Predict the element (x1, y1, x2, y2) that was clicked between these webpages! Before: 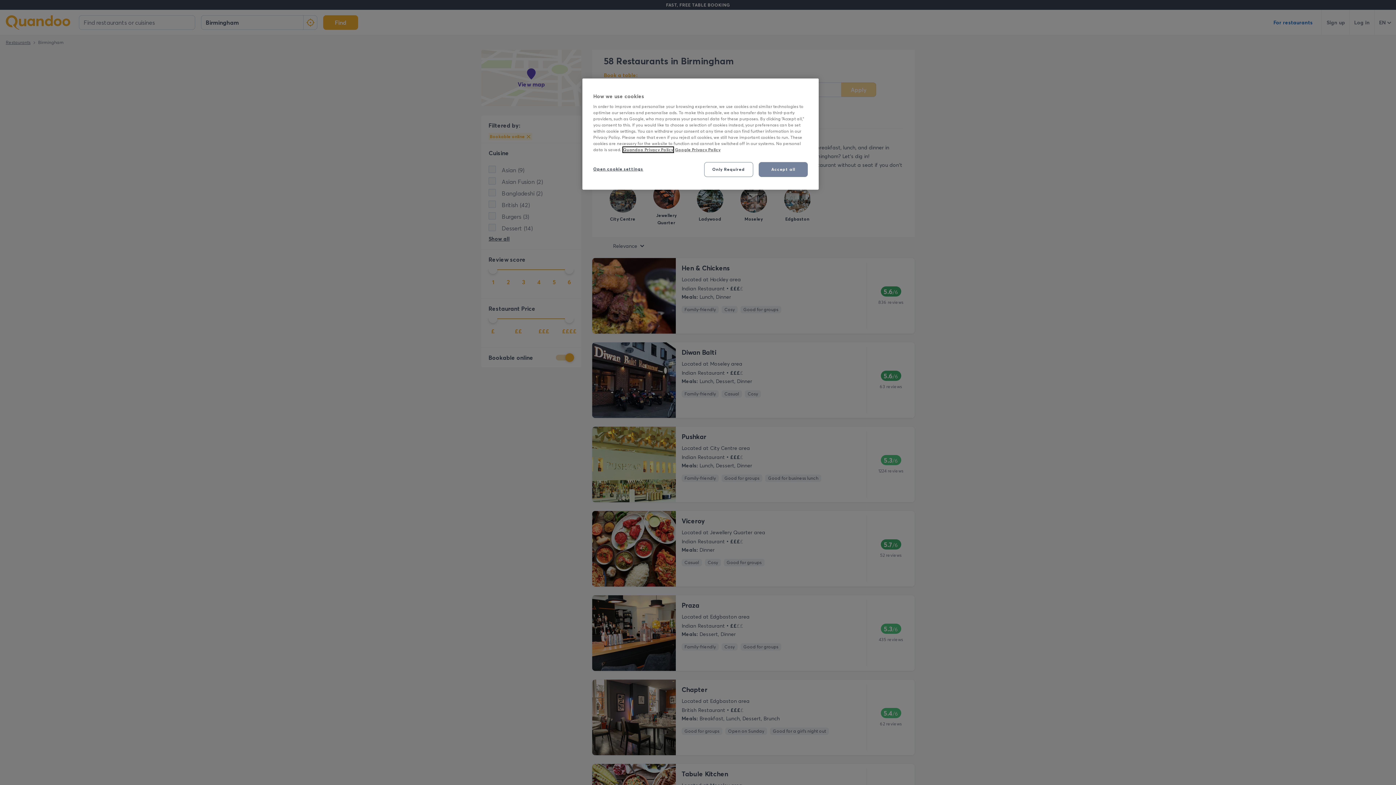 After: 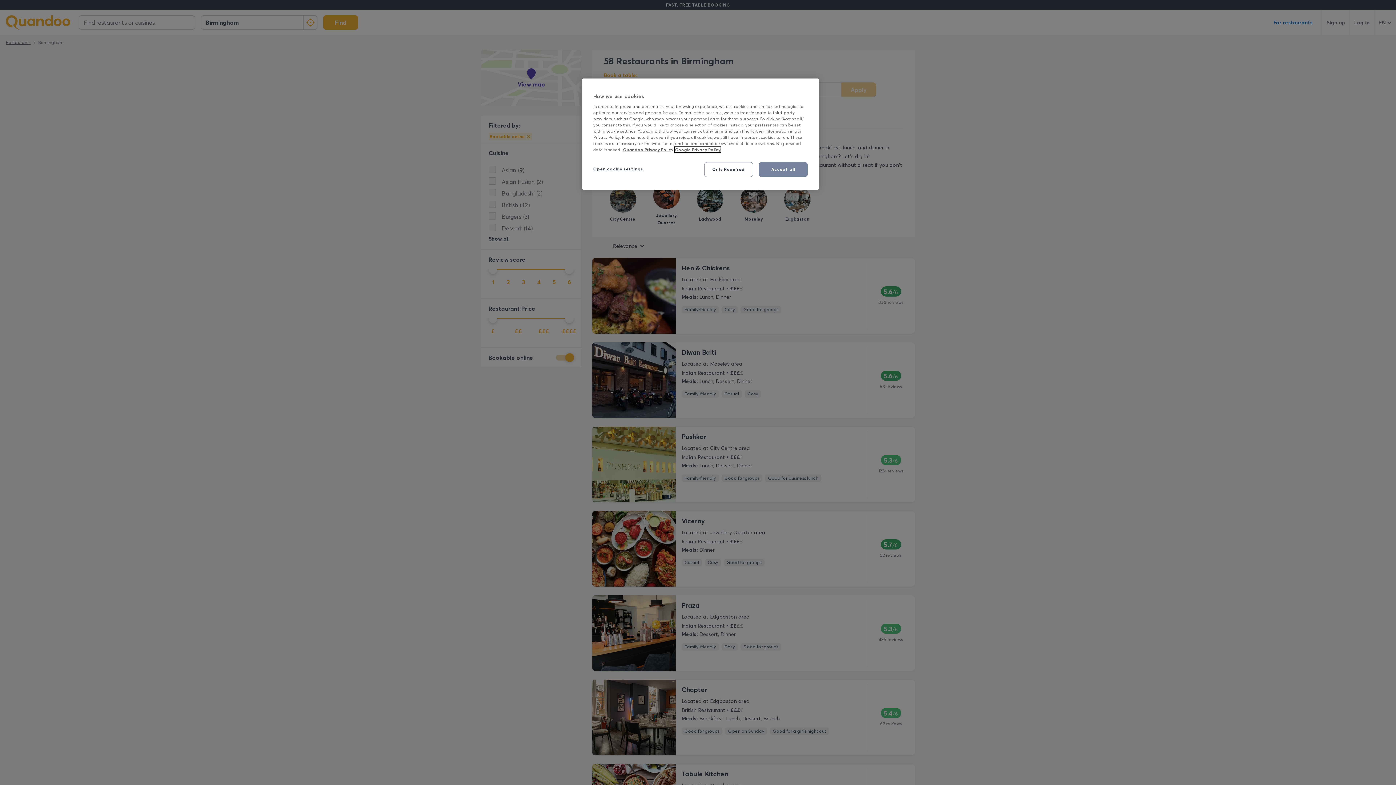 Action: label: Third party provider, opens in a new tab bbox: (675, 147, 720, 152)